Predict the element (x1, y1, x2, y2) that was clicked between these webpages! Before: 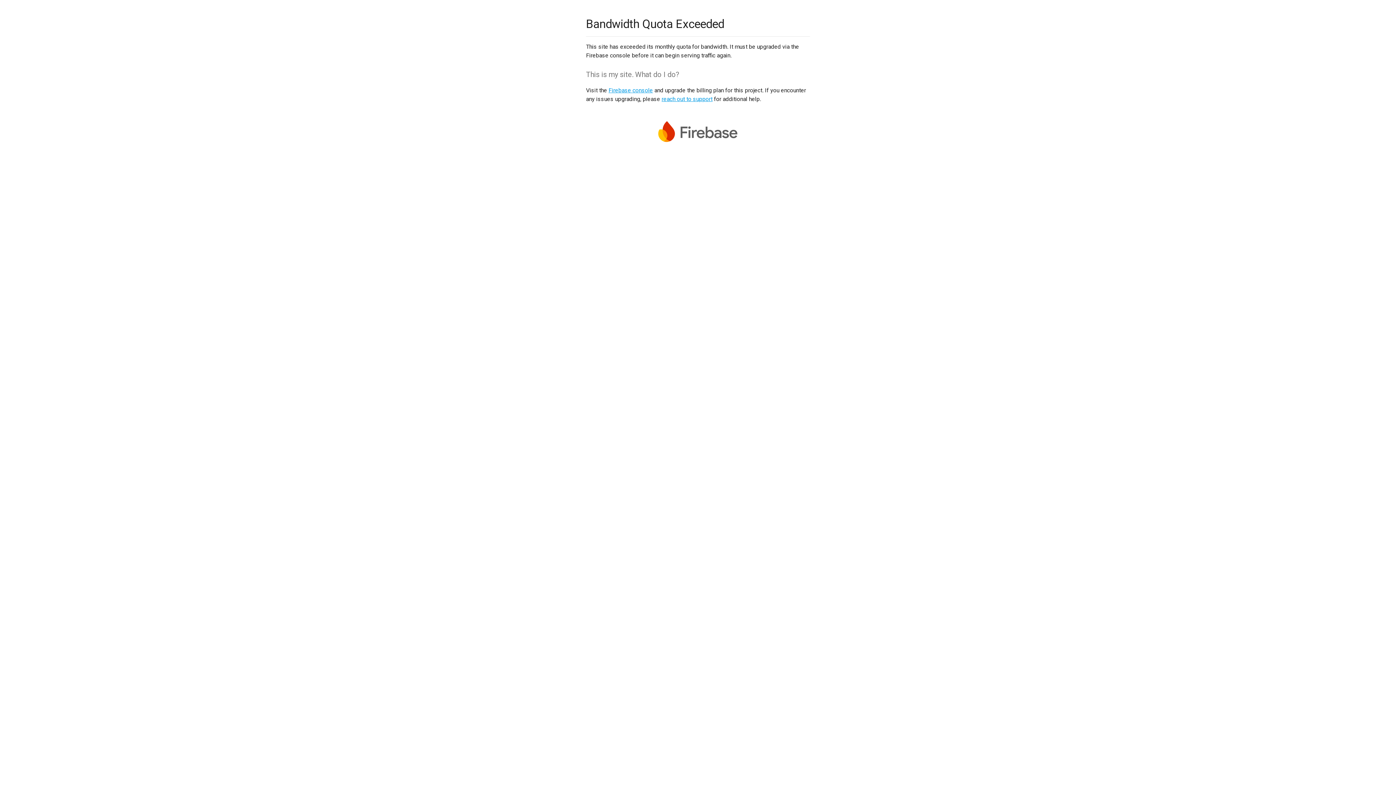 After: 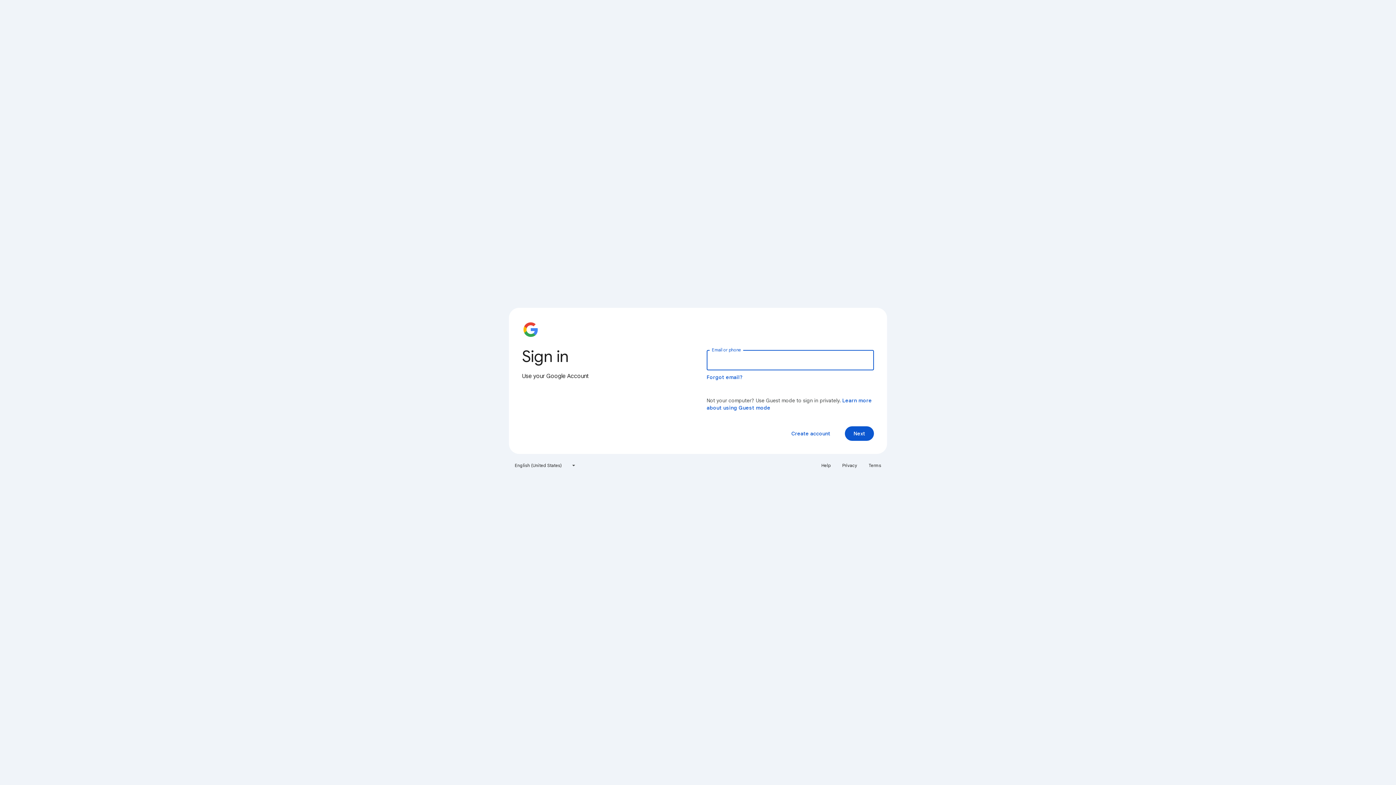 Action: label: Firebase console bbox: (608, 86, 653, 93)